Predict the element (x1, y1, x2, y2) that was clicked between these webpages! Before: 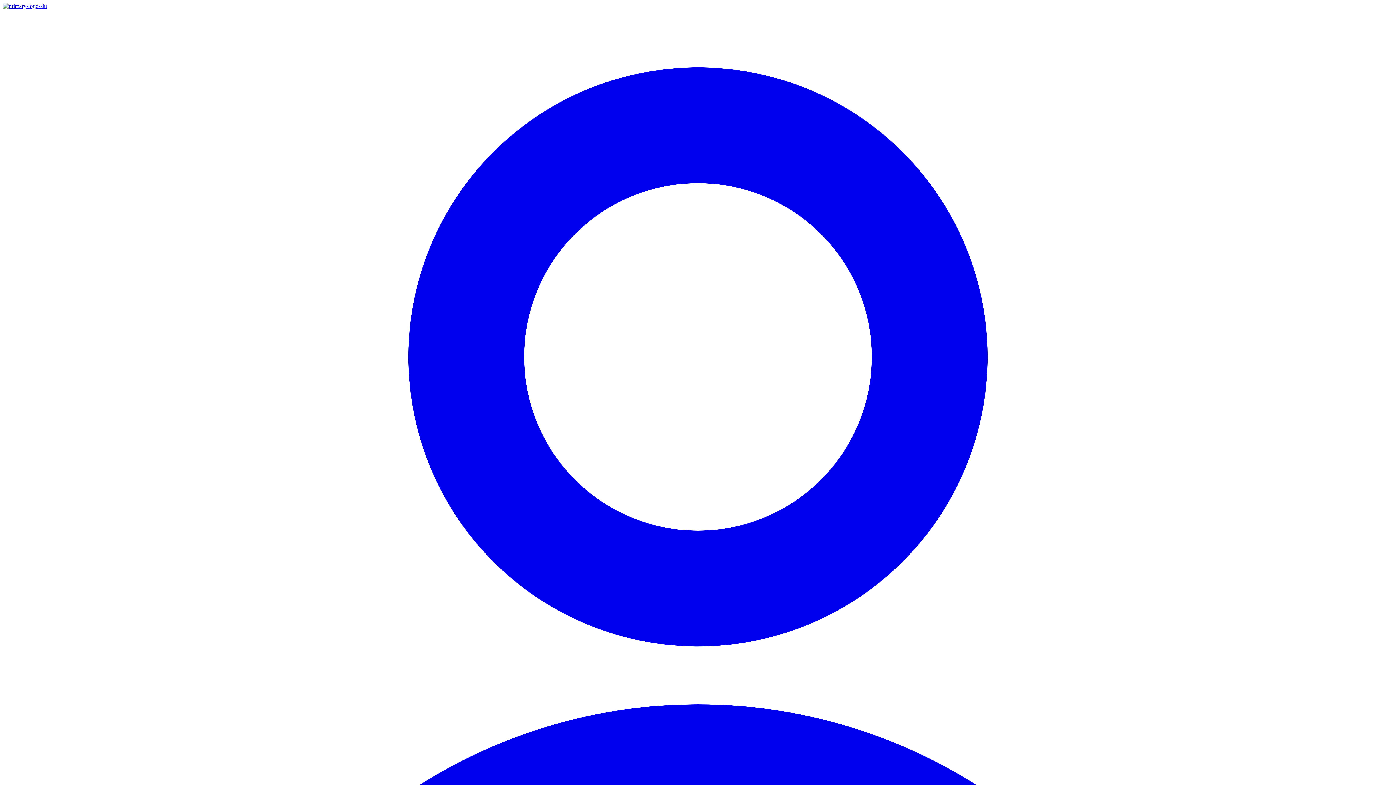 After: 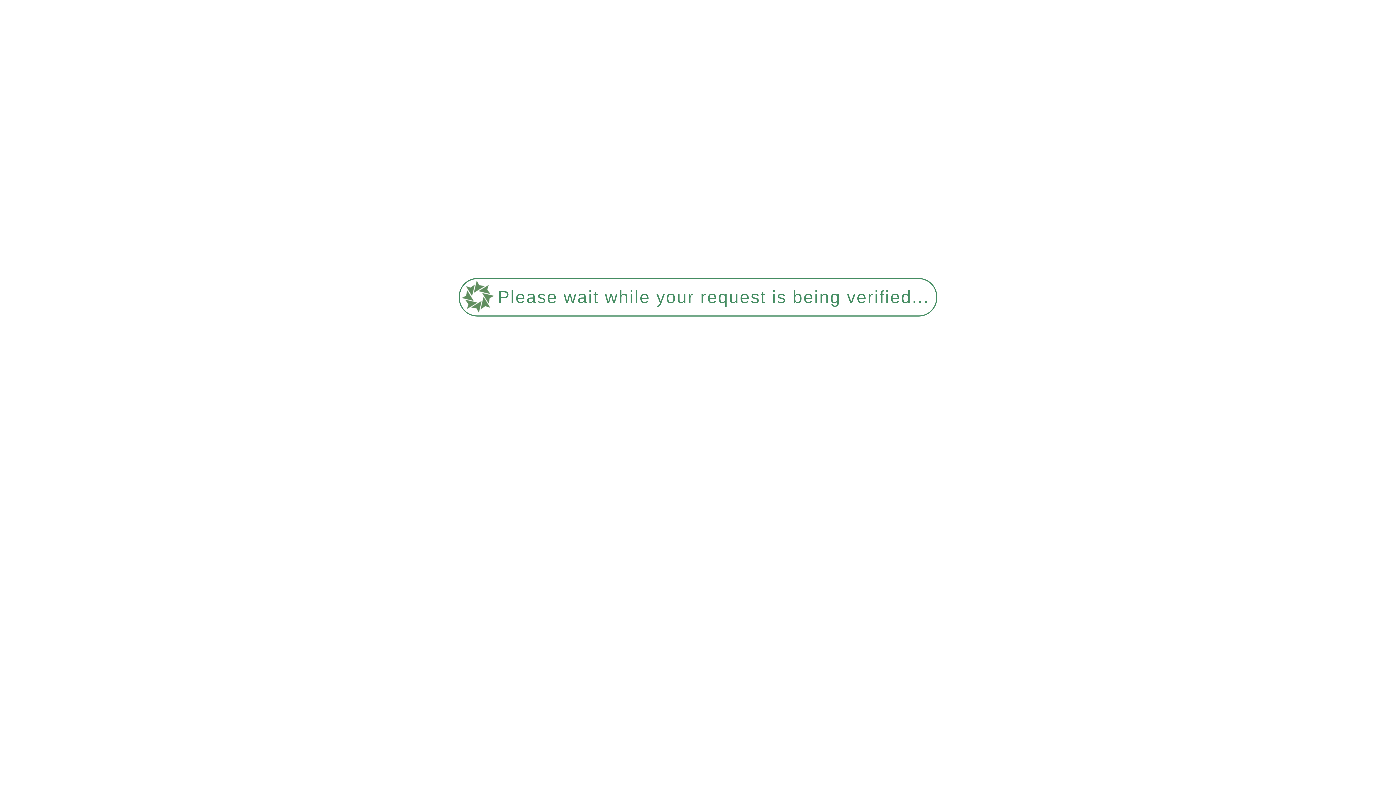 Action: bbox: (2, 2, 46, 9)